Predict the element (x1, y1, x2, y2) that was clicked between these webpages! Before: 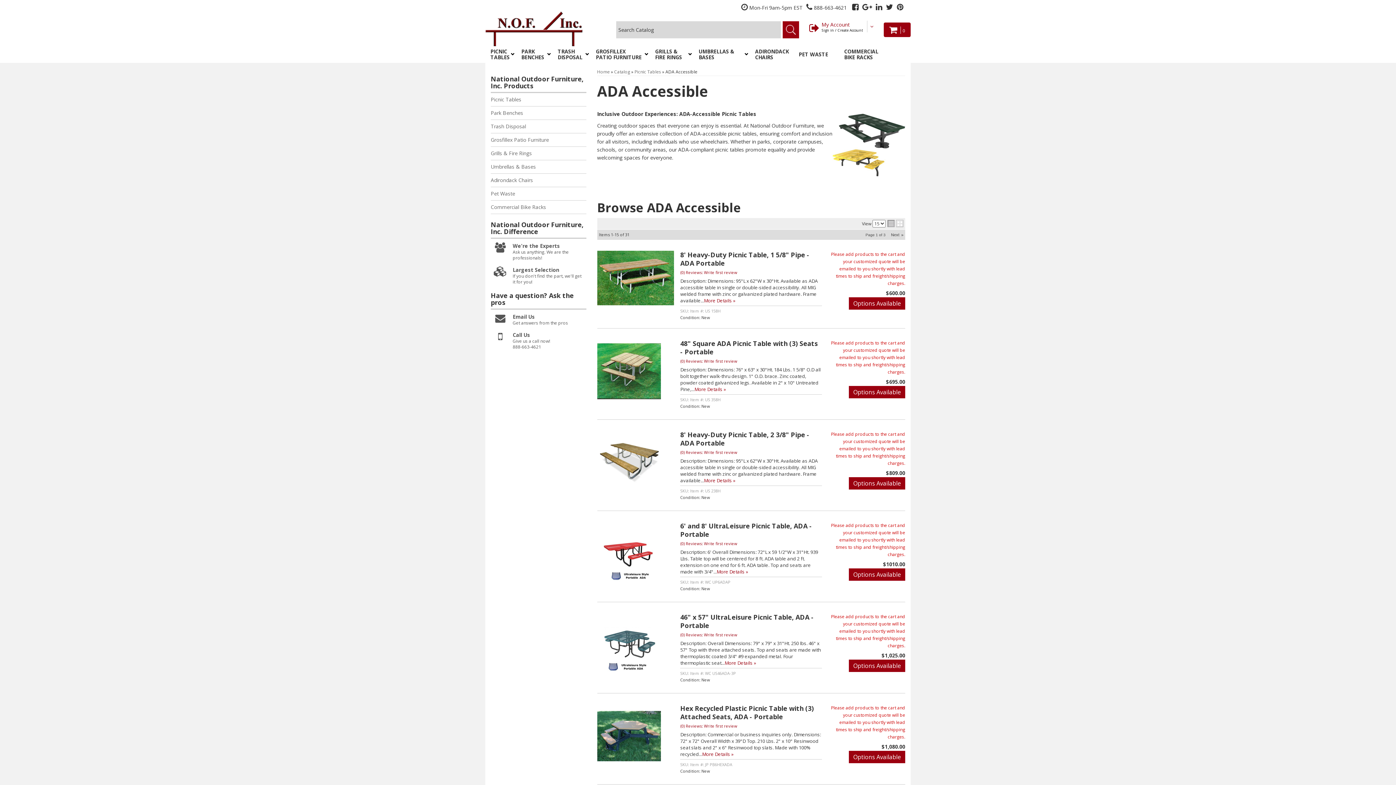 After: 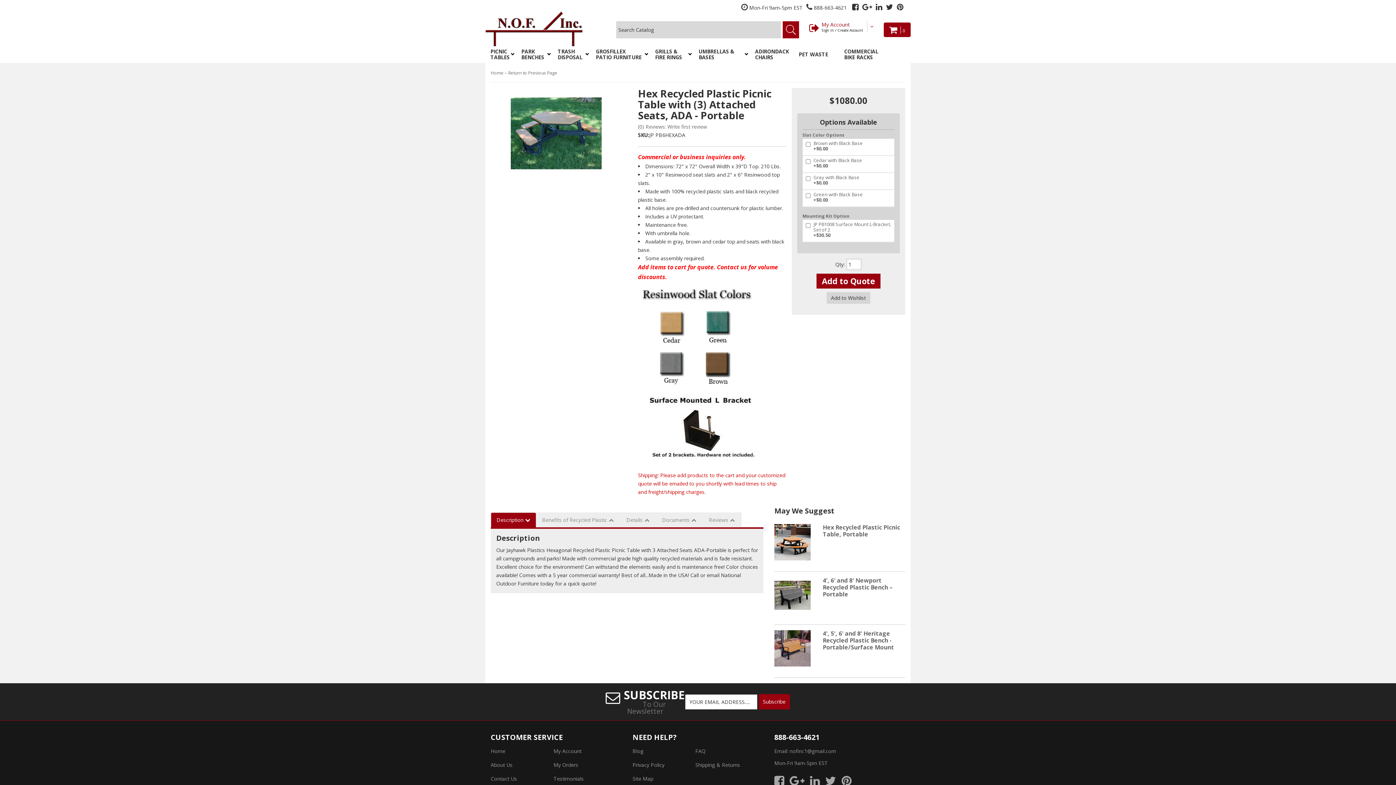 Action: label: Options Available bbox: (849, 751, 905, 763)